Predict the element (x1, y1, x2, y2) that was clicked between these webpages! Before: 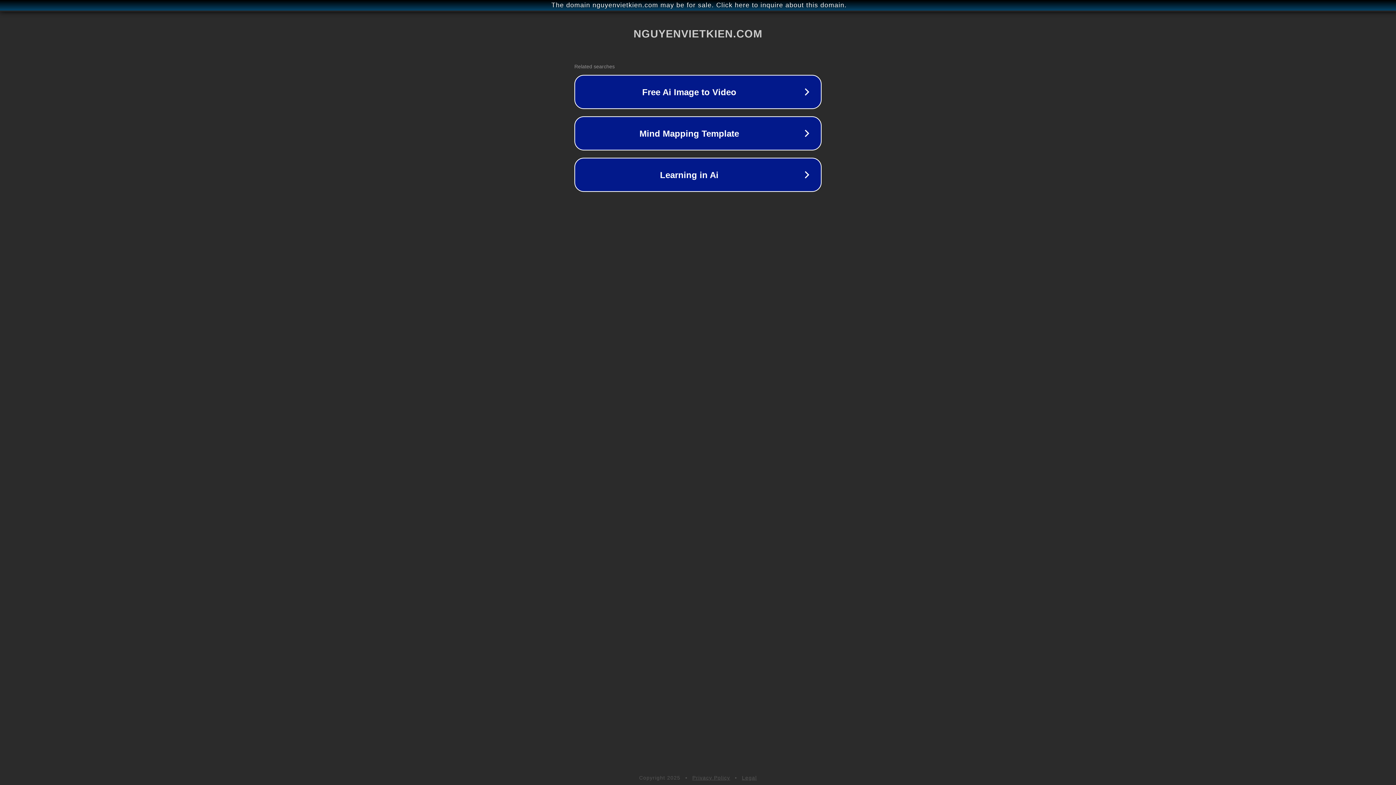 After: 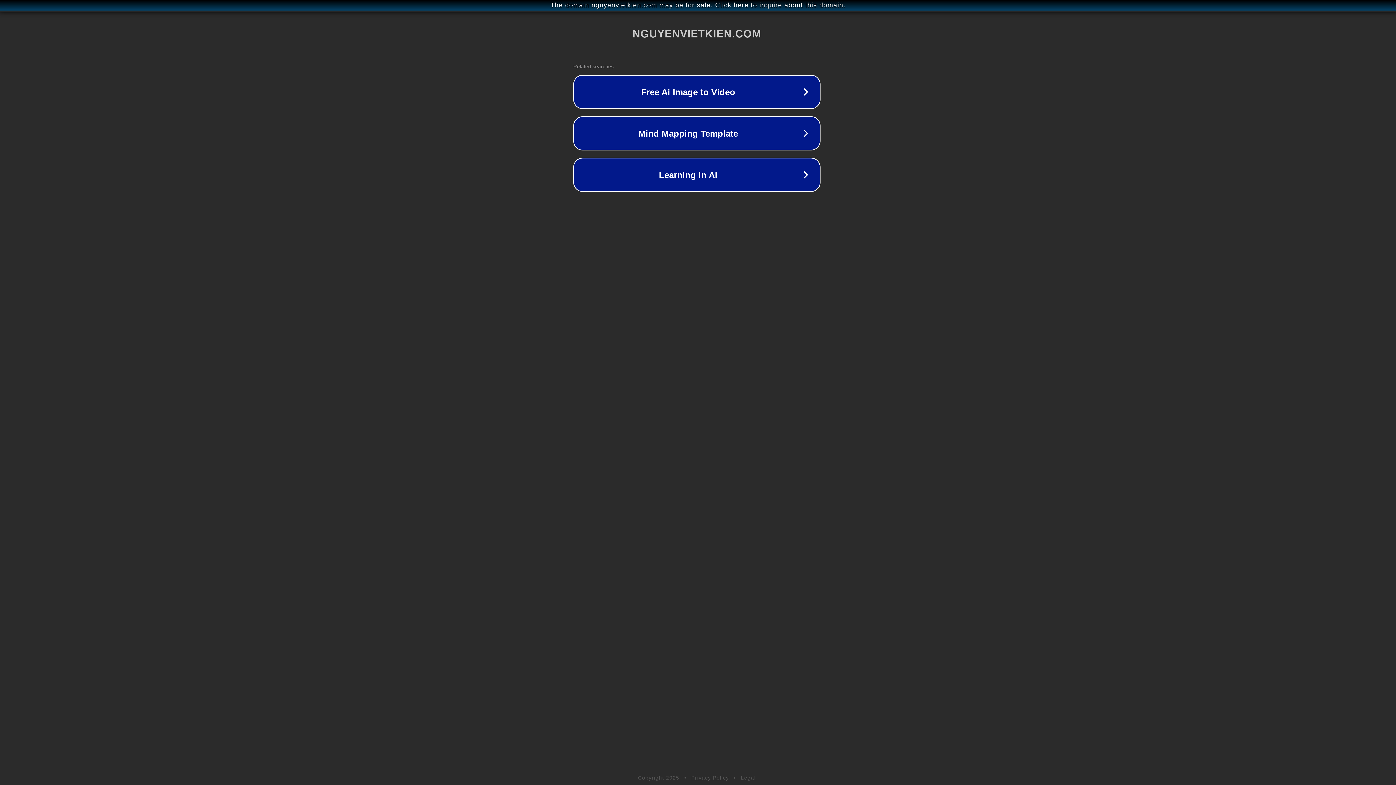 Action: bbox: (1, 1, 1397, 9) label: The domain nguyenvietkien.com may be for sale. Click here to inquire about this domain.